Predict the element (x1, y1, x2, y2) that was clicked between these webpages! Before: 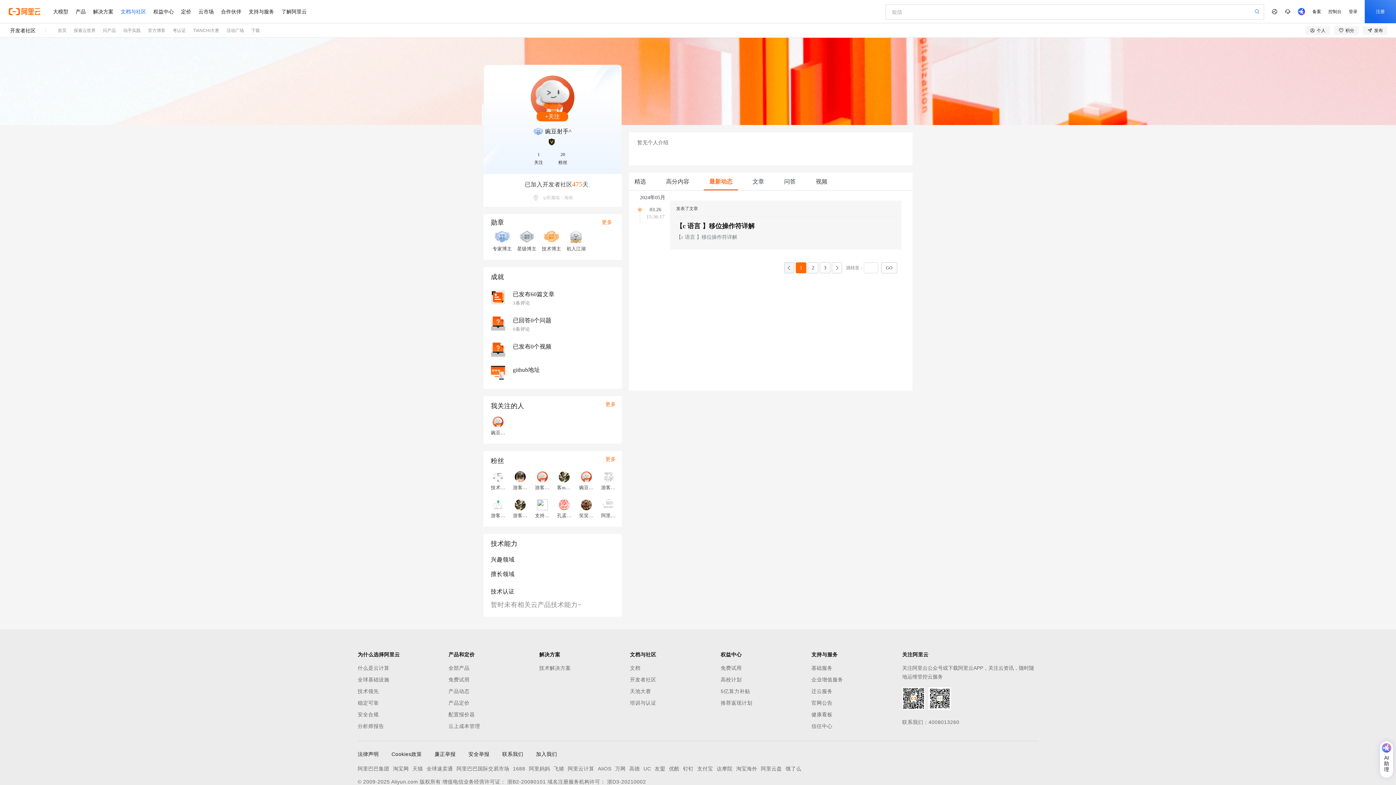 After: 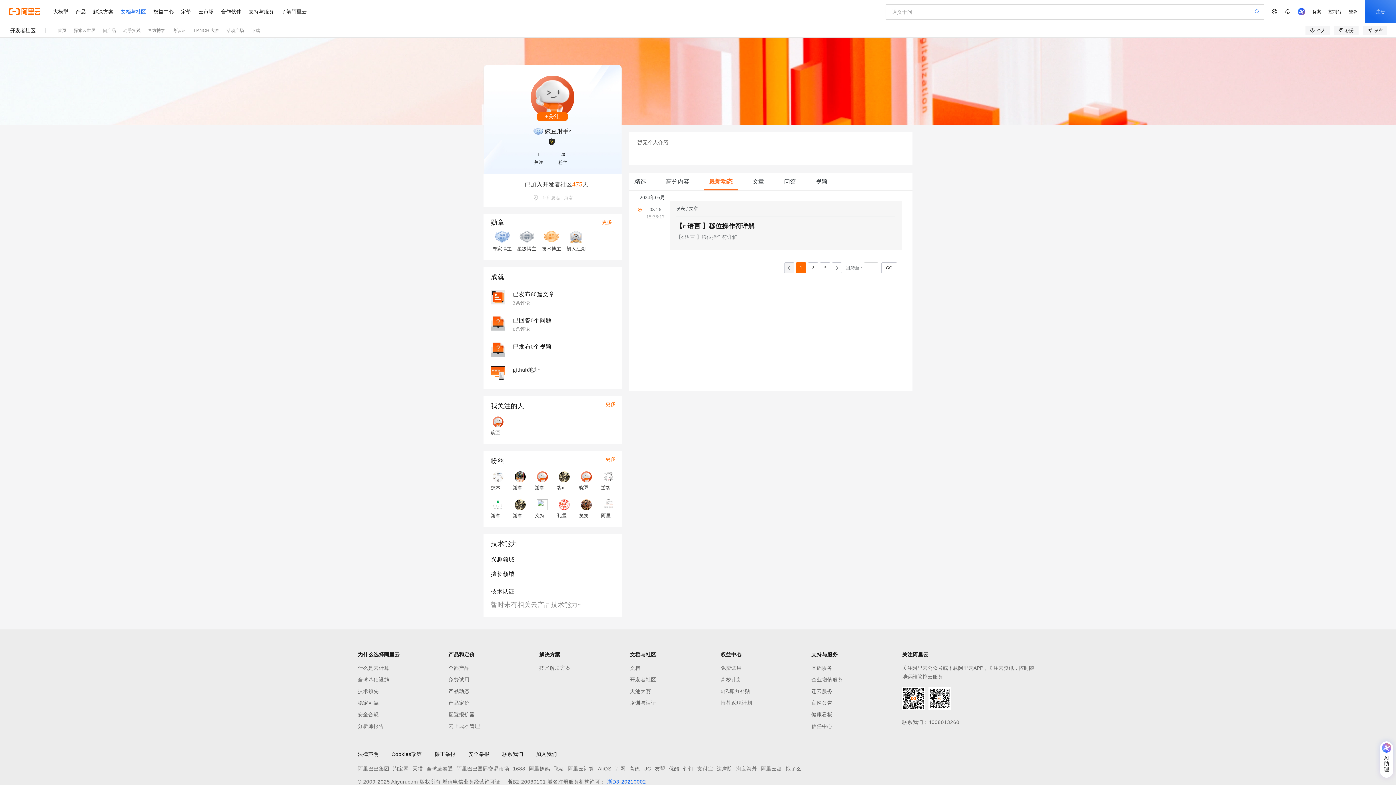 Action: bbox: (607, 779, 646, 785) label: 浙D3-20210002